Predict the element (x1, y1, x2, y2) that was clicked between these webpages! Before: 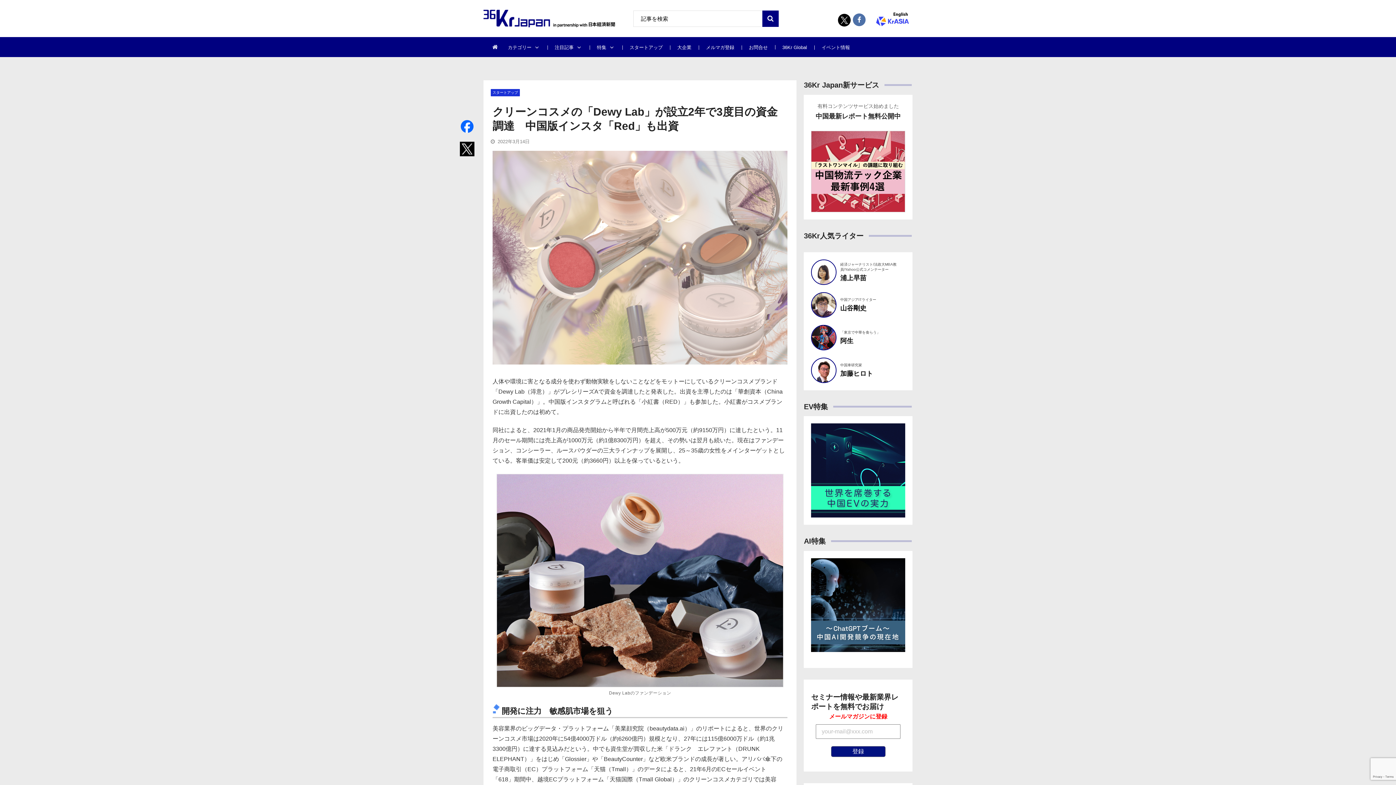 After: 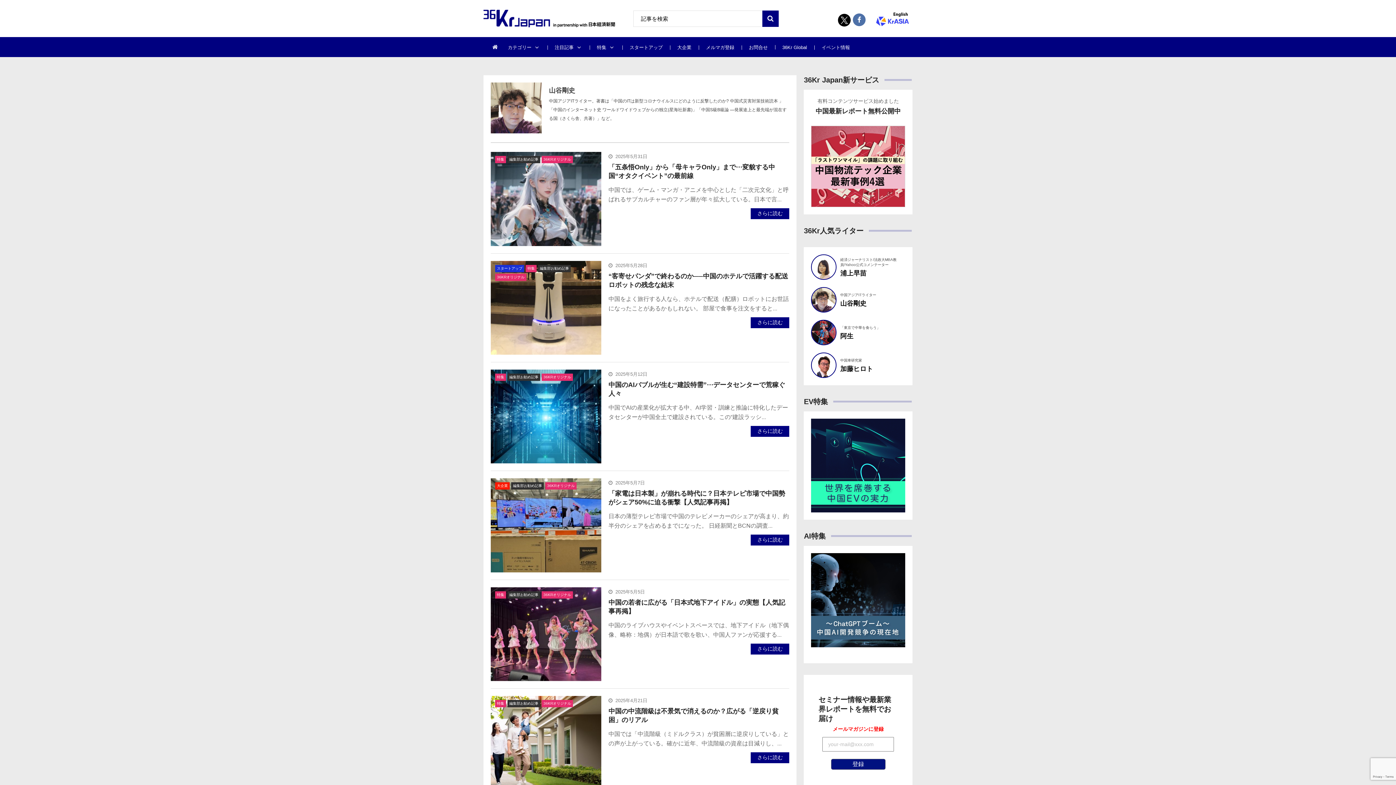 Action: bbox: (811, 292, 836, 317)